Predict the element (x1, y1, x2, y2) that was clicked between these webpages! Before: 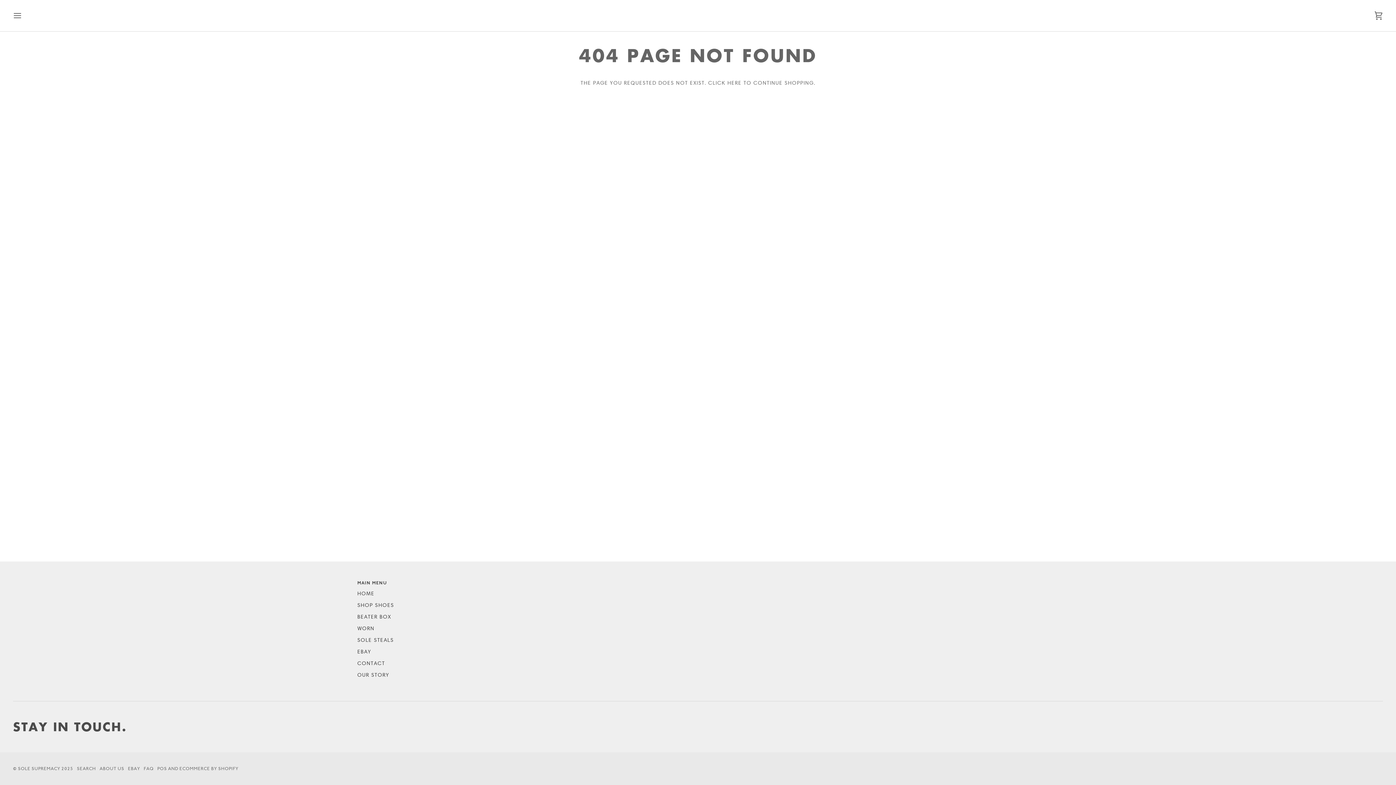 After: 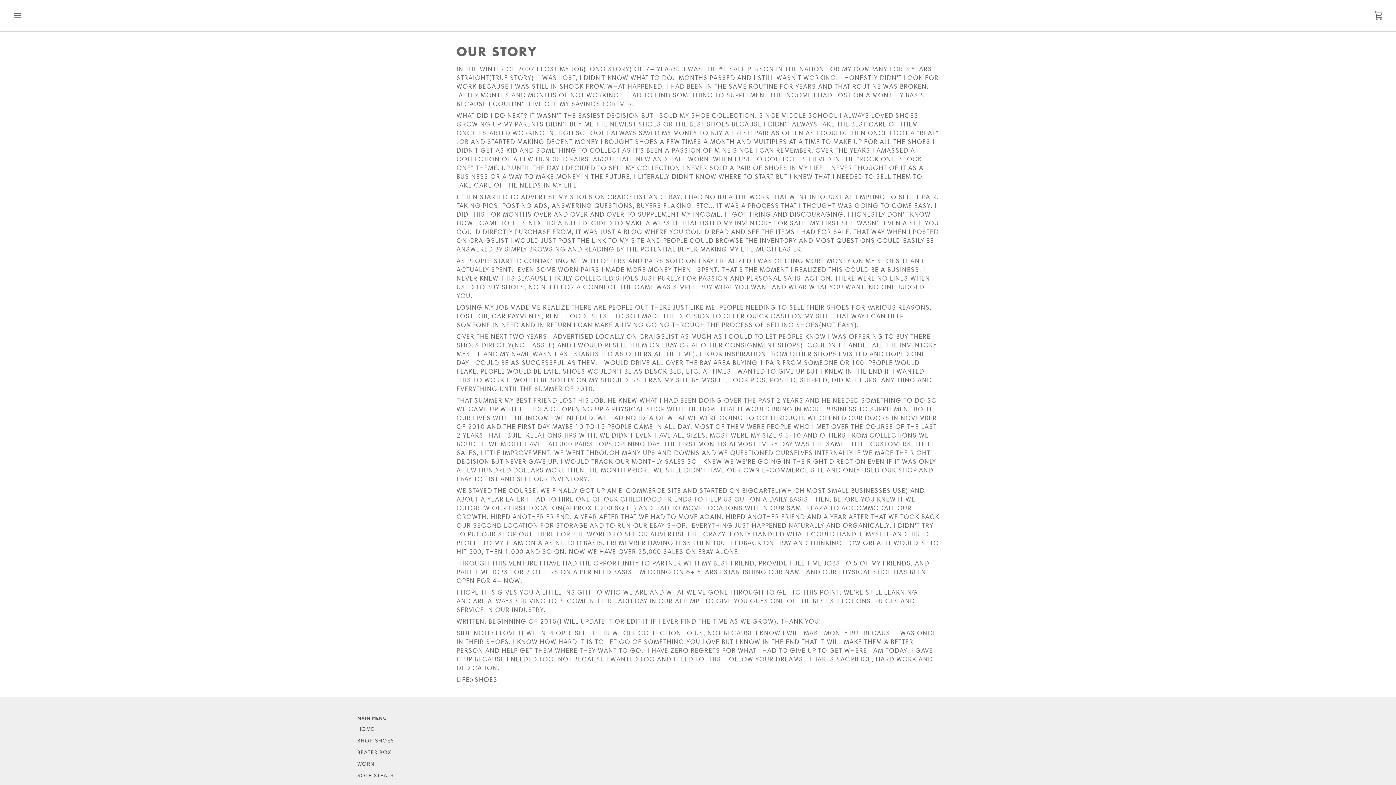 Action: label: OUR STORY bbox: (357, 672, 389, 678)